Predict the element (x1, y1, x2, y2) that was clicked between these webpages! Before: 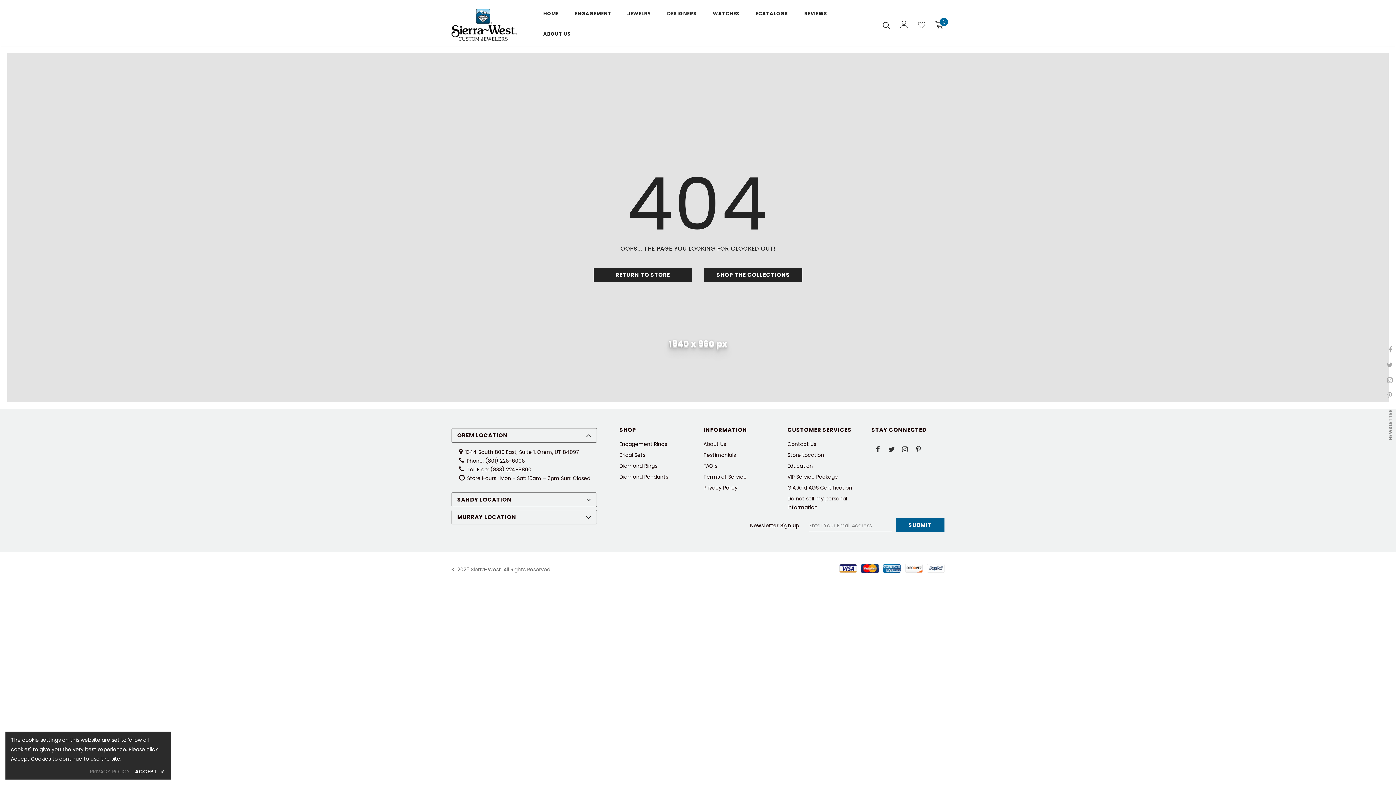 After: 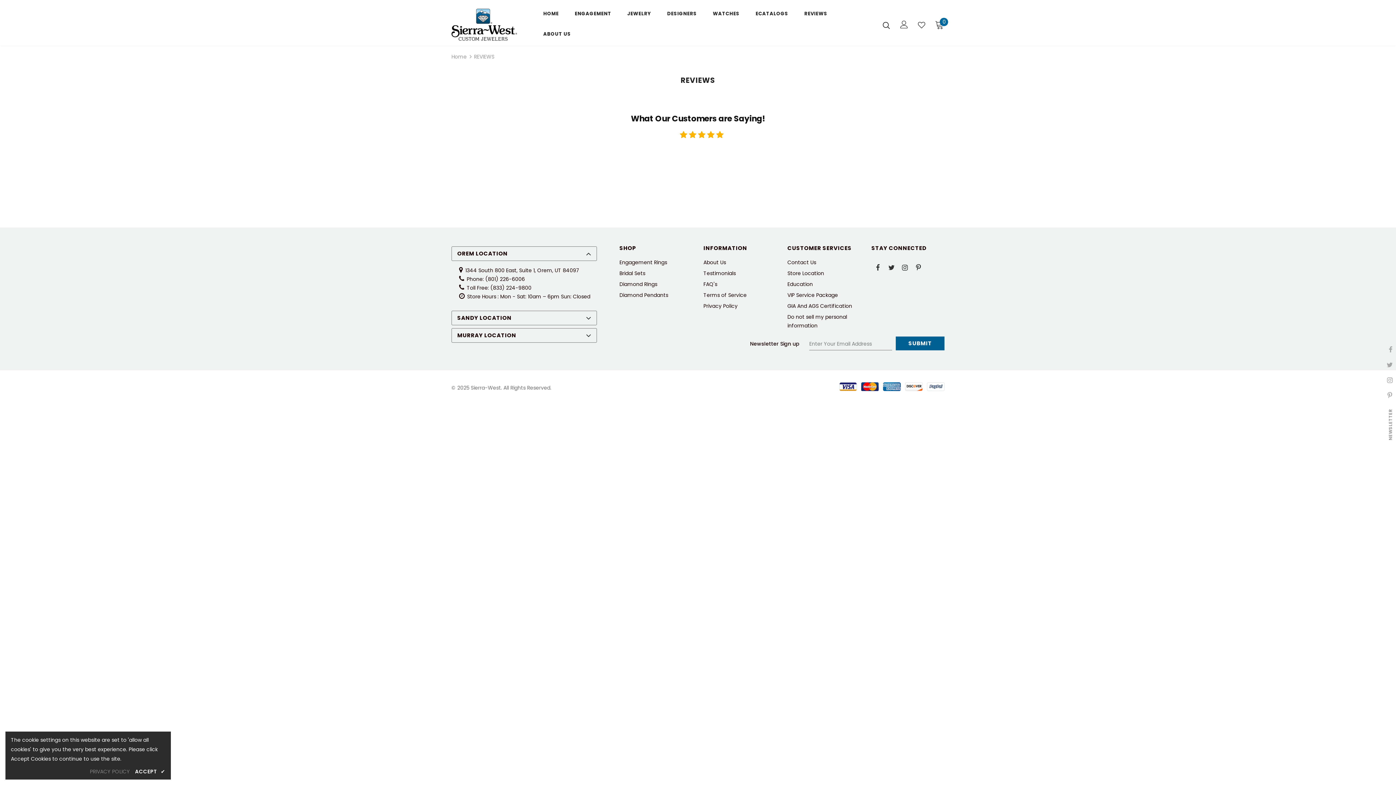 Action: label: REVIEWS bbox: (804, 5, 827, 25)